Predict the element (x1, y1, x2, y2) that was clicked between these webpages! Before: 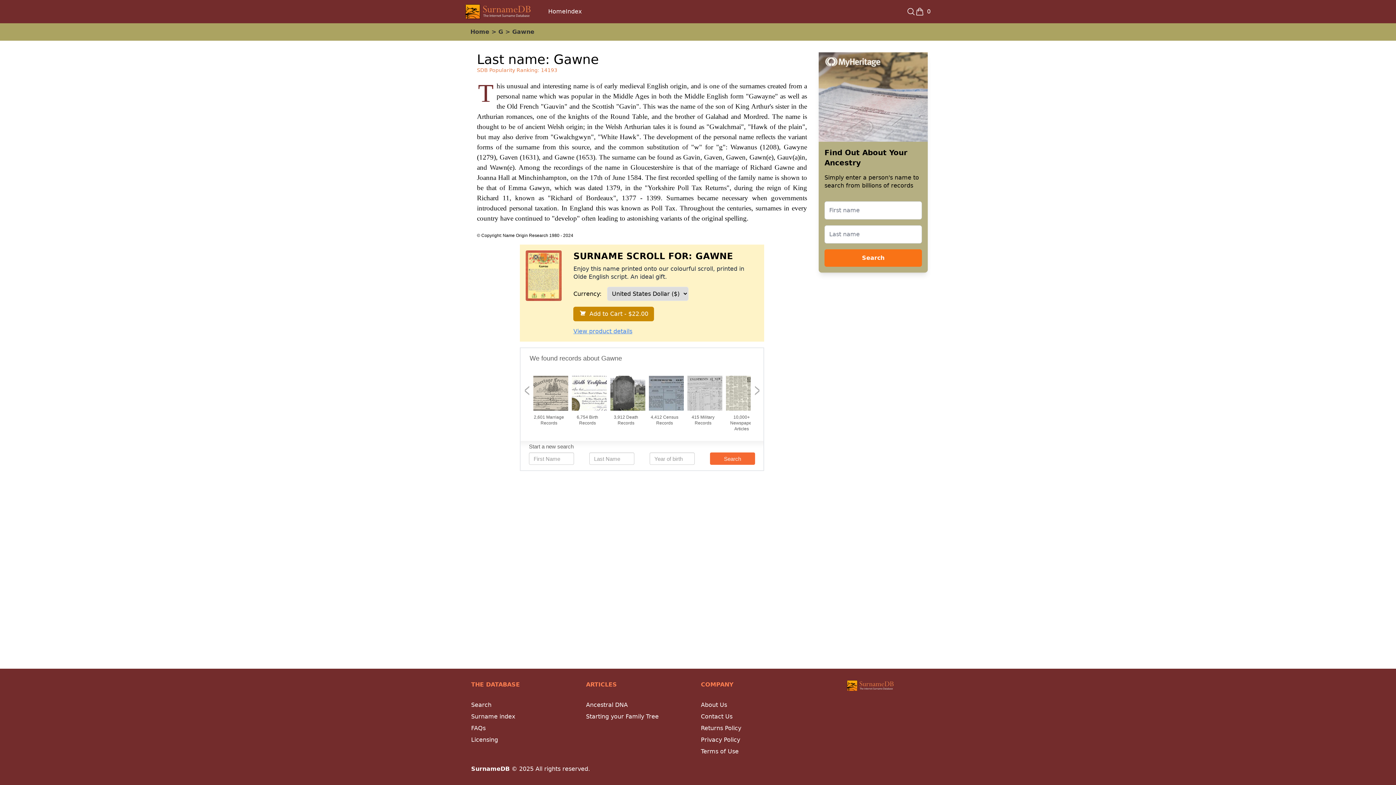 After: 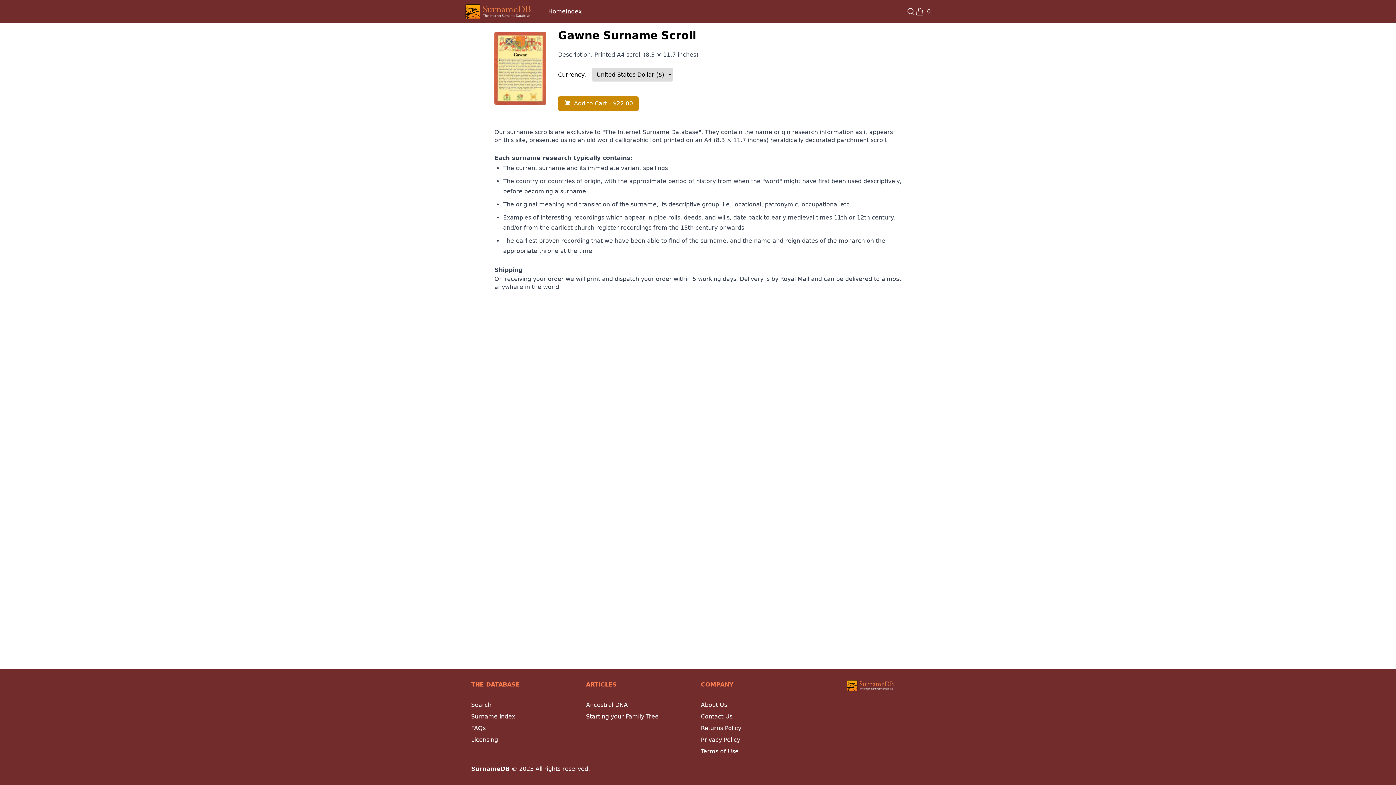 Action: bbox: (573, 328, 632, 334) label: View product details